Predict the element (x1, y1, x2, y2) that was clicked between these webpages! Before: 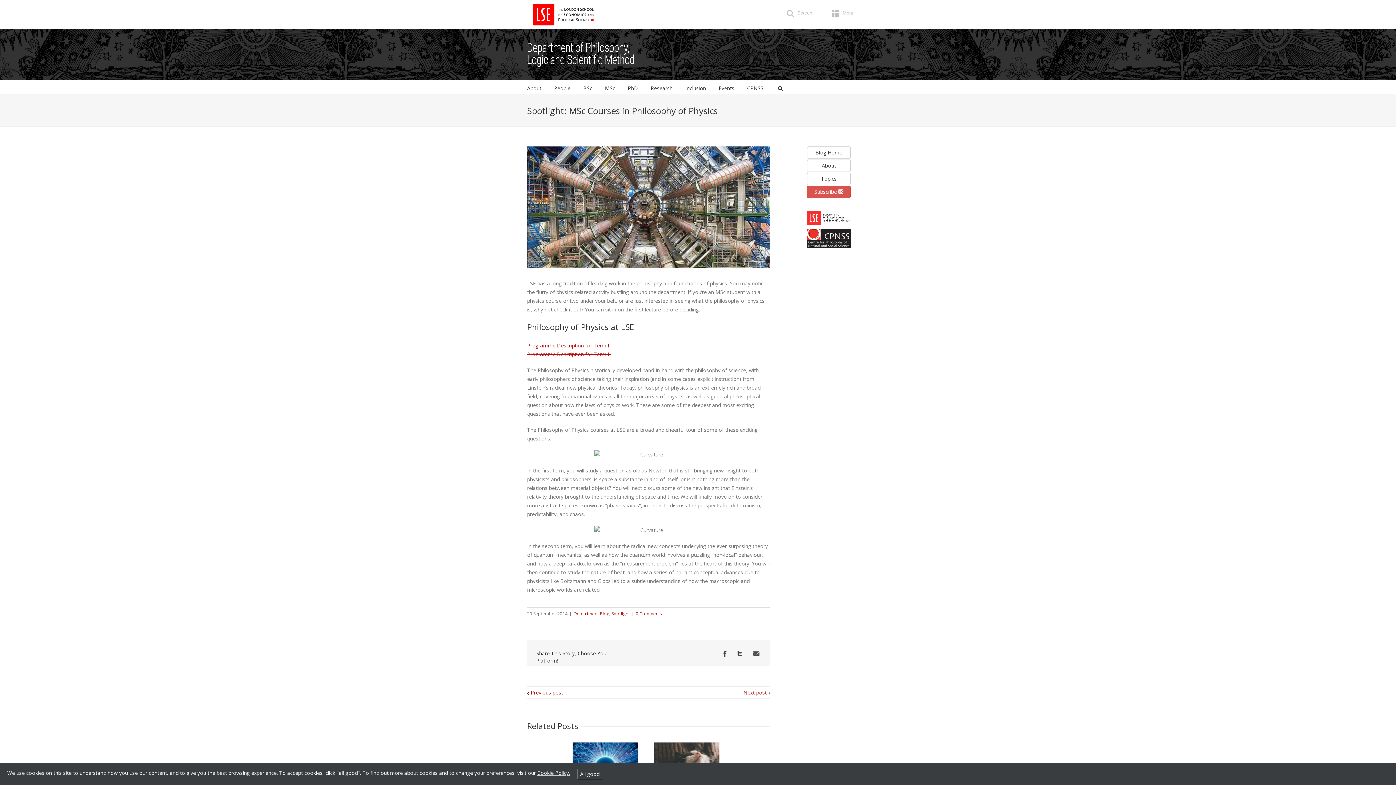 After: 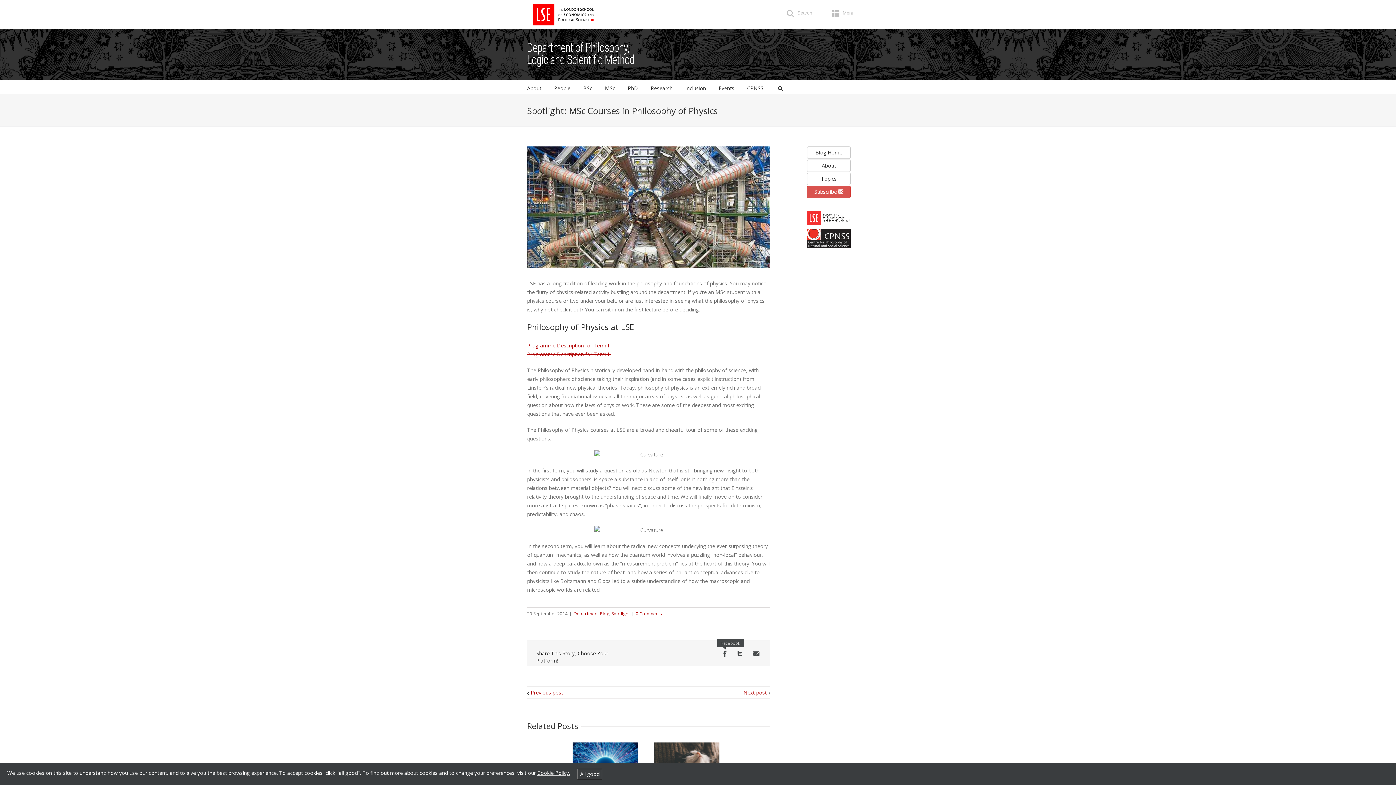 Action: label: Facebook bbox: (723, 650, 726, 656)